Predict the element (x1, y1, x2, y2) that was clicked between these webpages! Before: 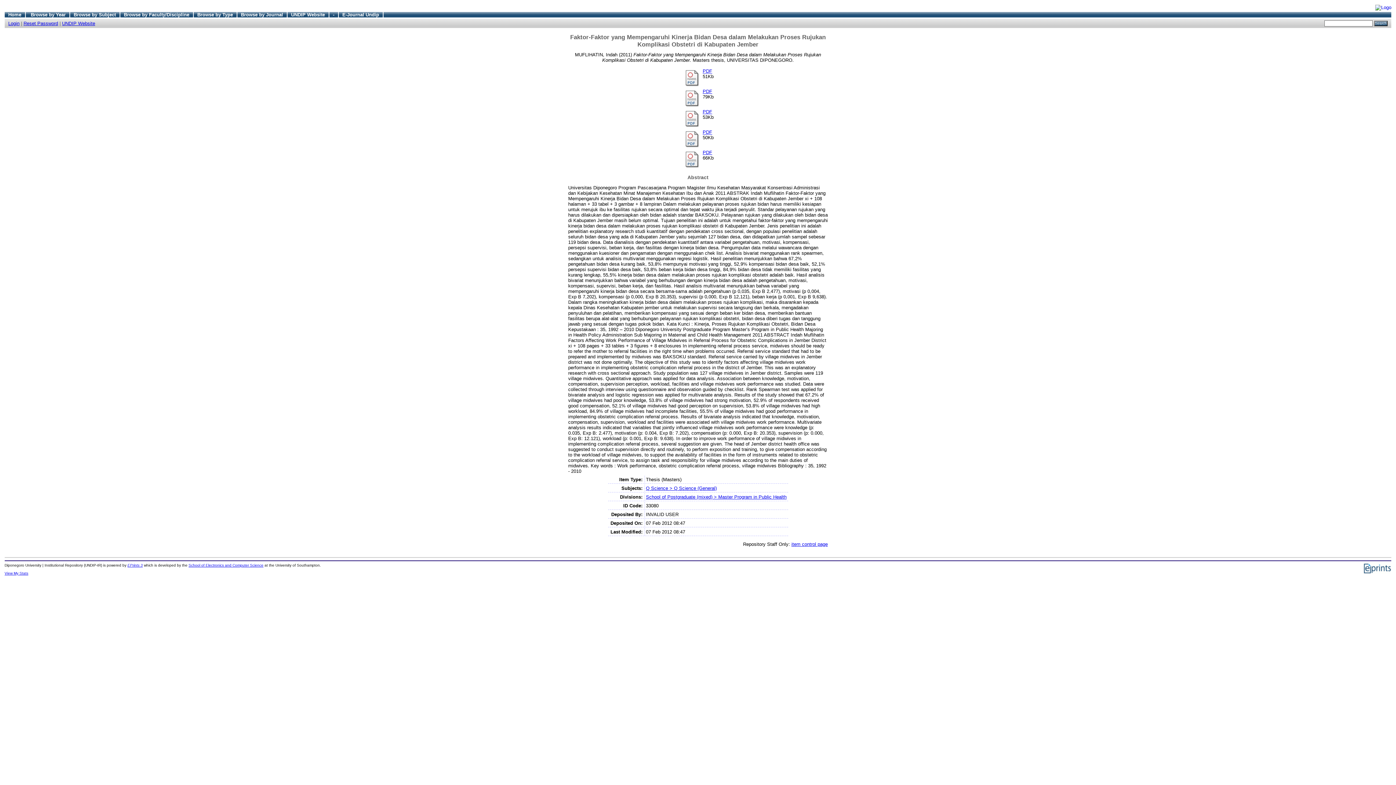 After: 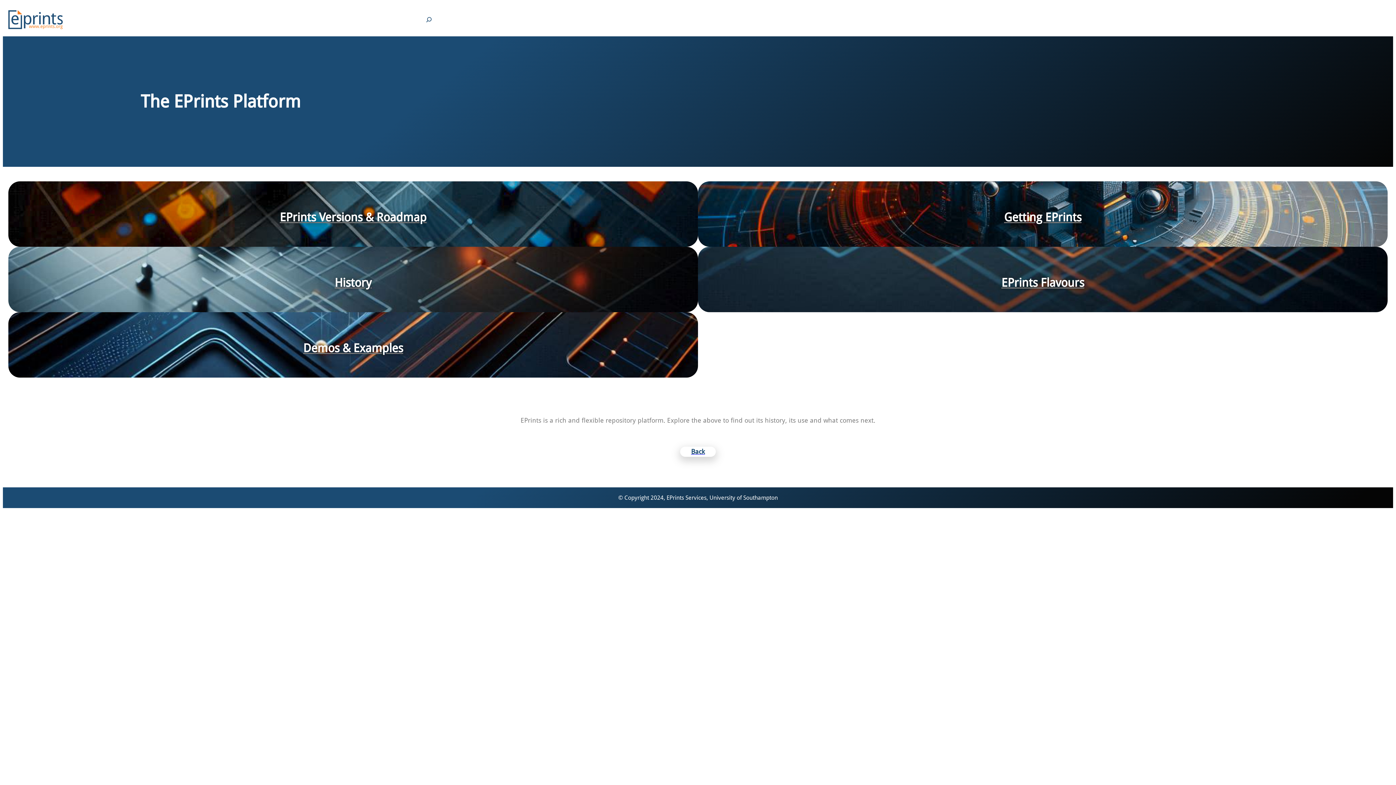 Action: label: EPrints 3 bbox: (127, 563, 142, 567)